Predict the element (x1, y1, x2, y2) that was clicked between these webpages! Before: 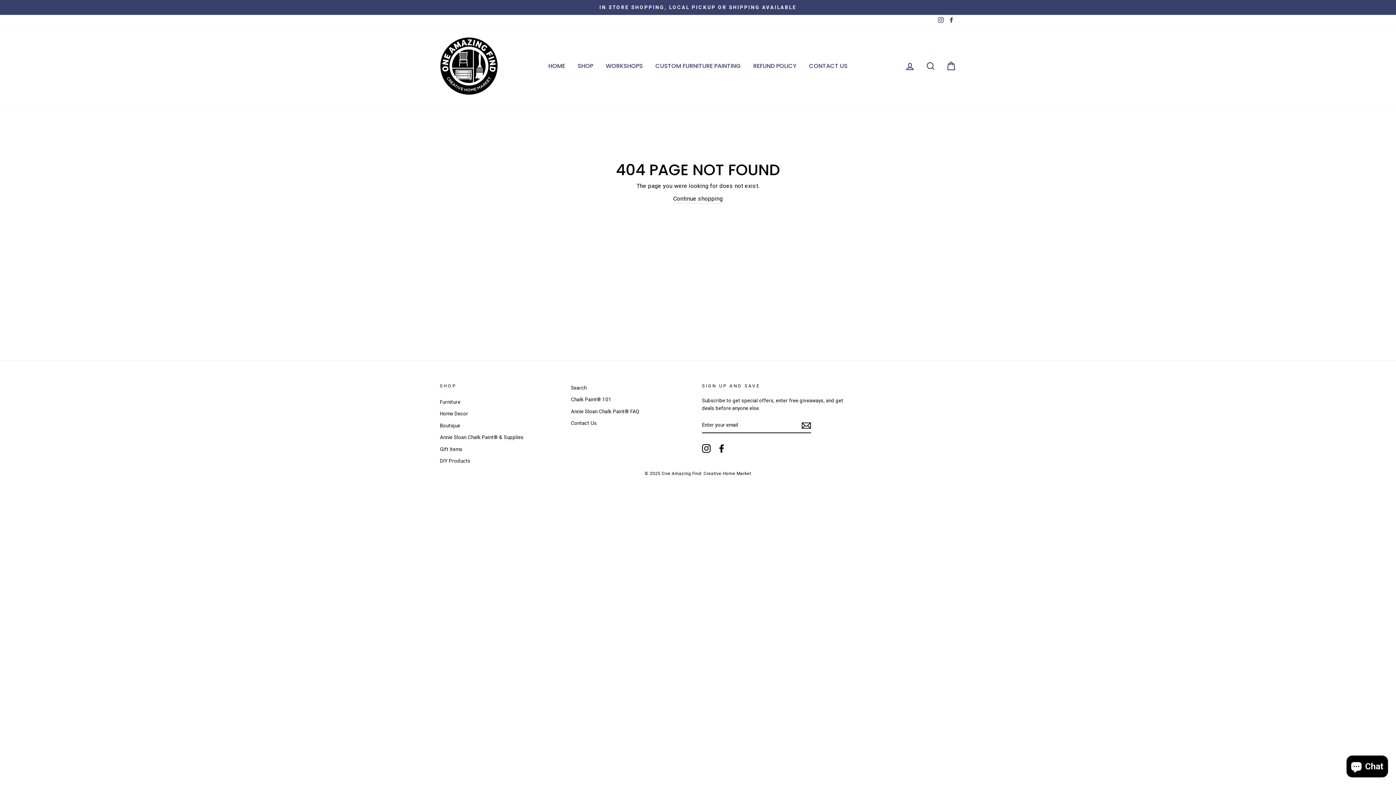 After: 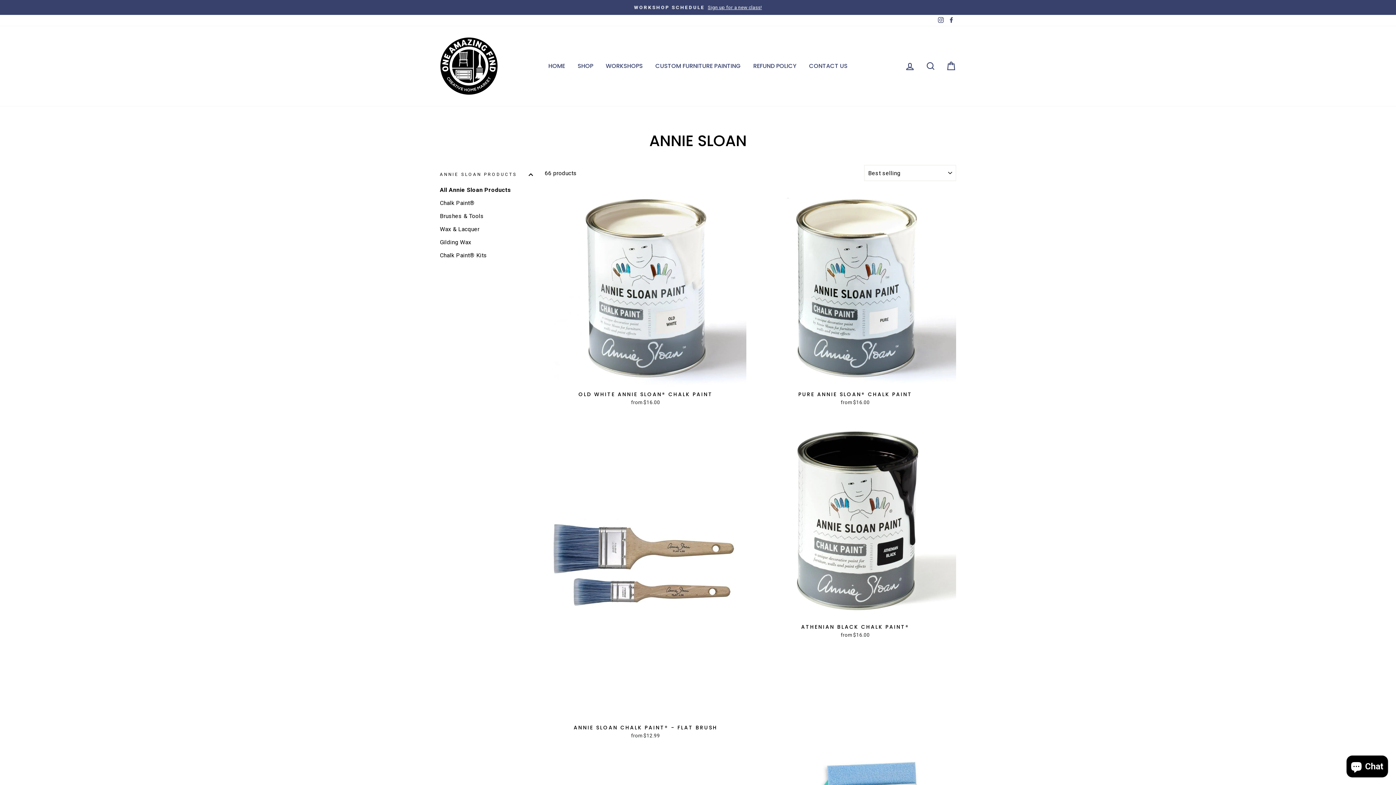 Action: bbox: (440, 432, 523, 442) label: Annie Sloan Chalk Paint® & Supplies